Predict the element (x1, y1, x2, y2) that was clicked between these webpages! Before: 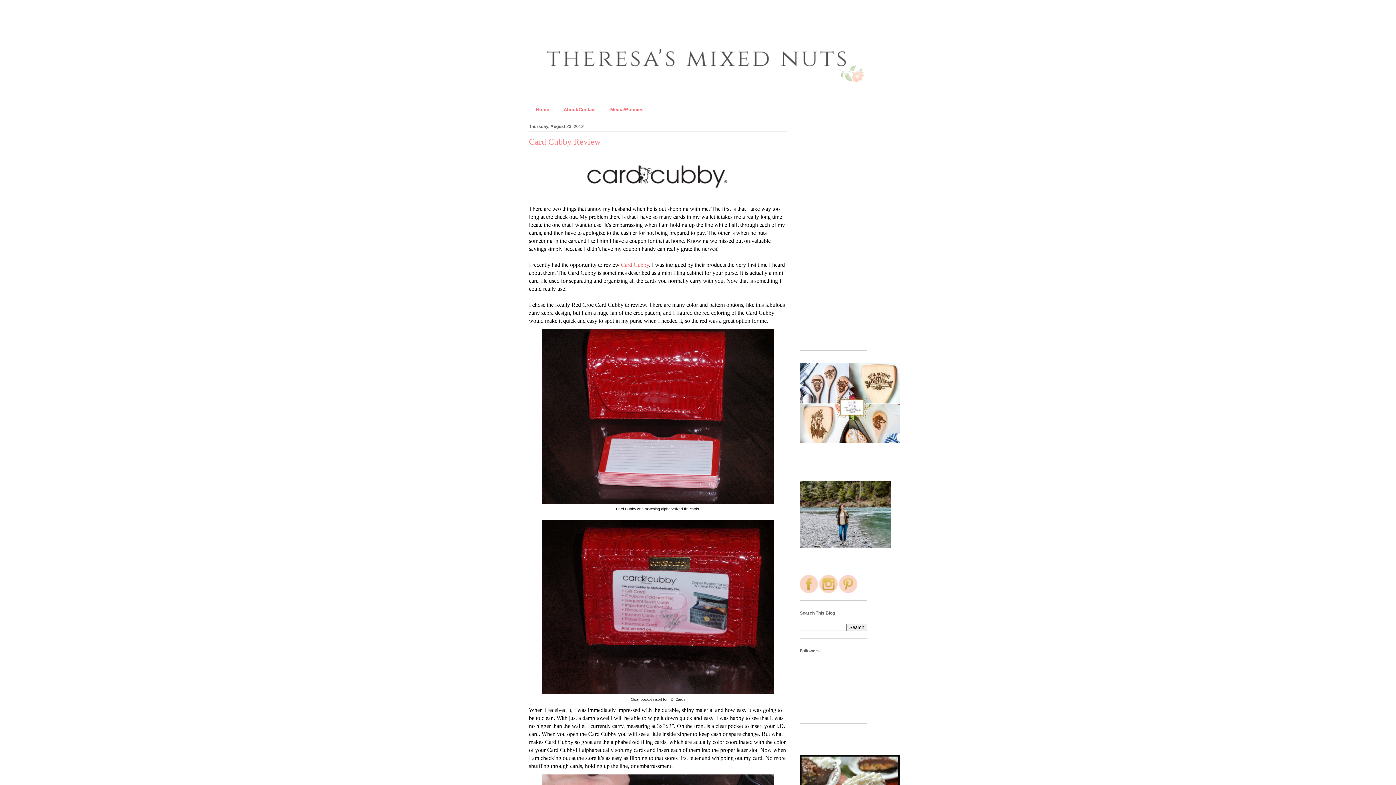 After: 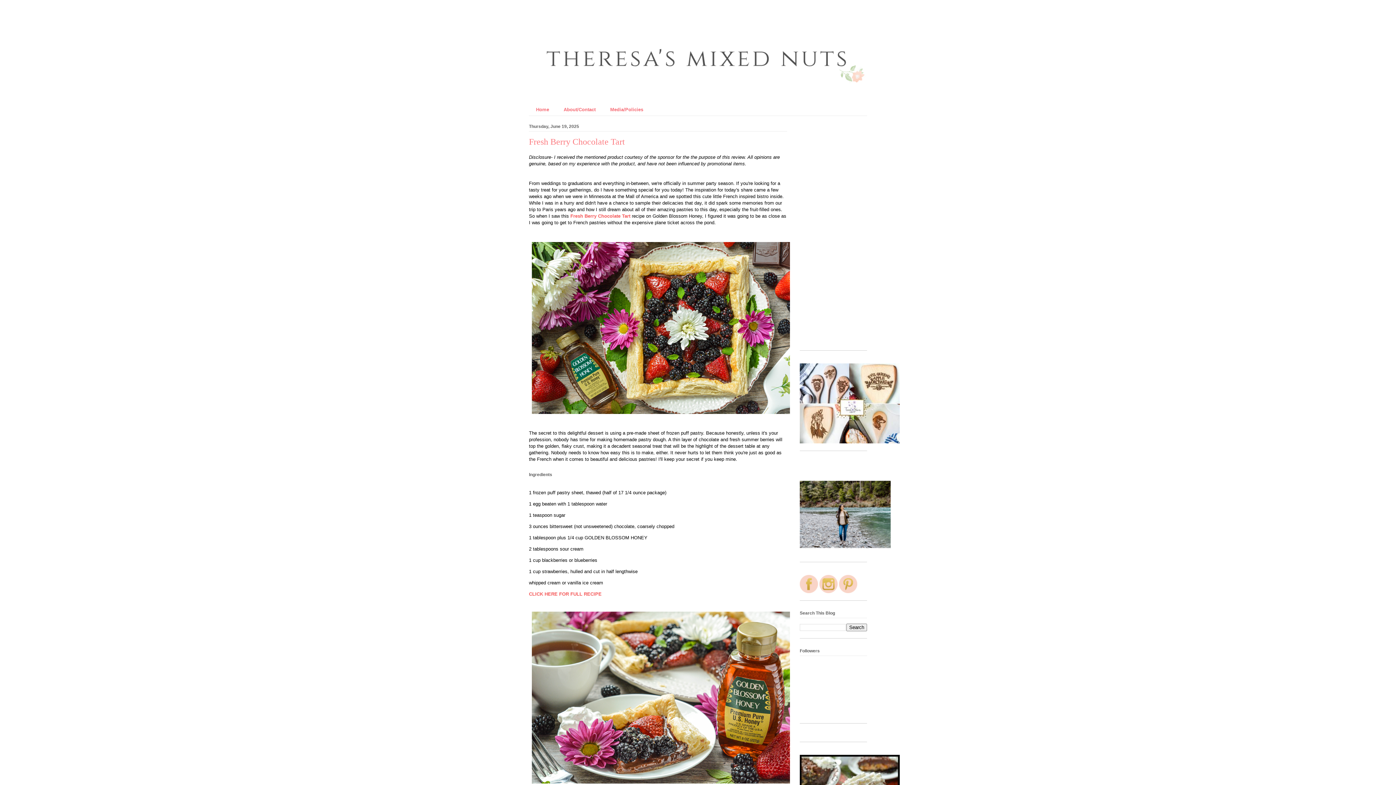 Action: label: Home bbox: (529, 104, 556, 115)